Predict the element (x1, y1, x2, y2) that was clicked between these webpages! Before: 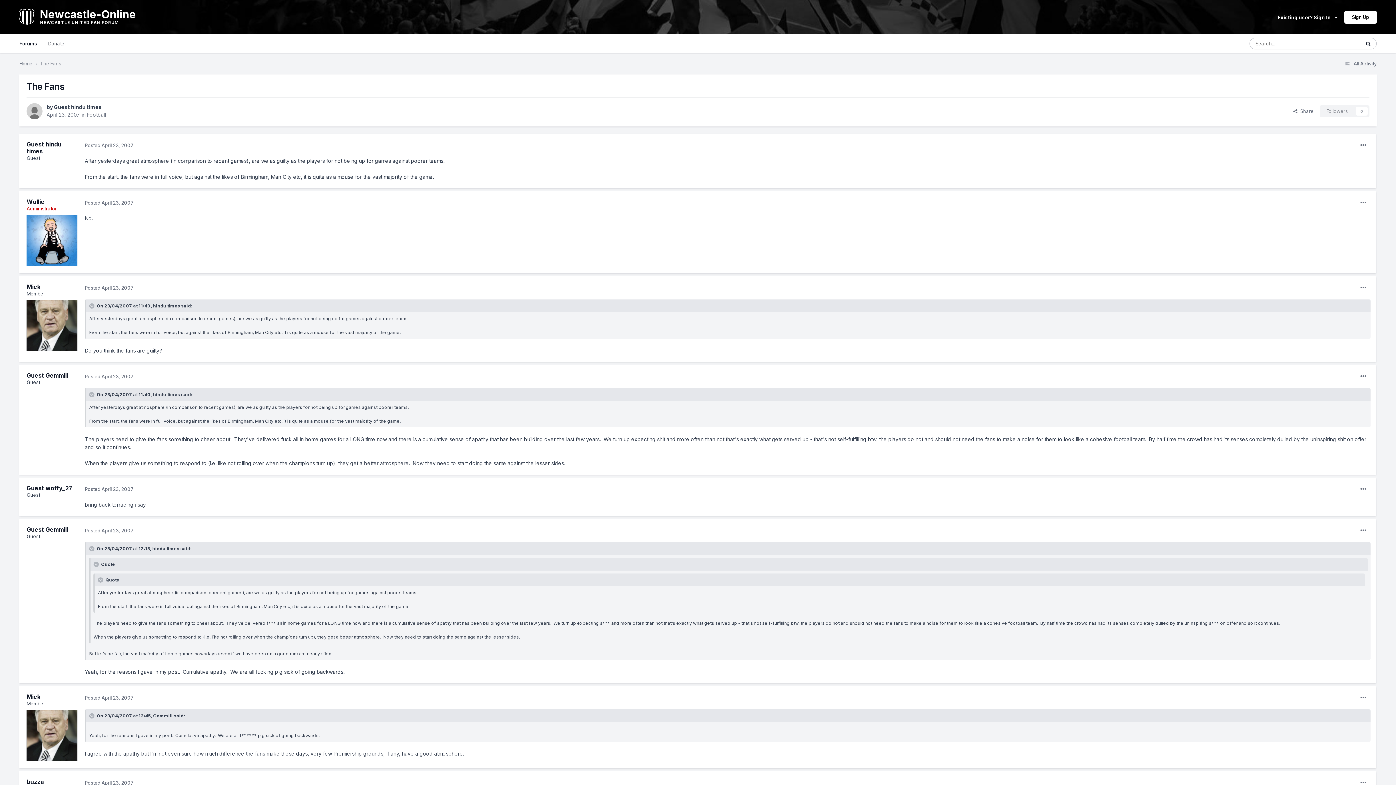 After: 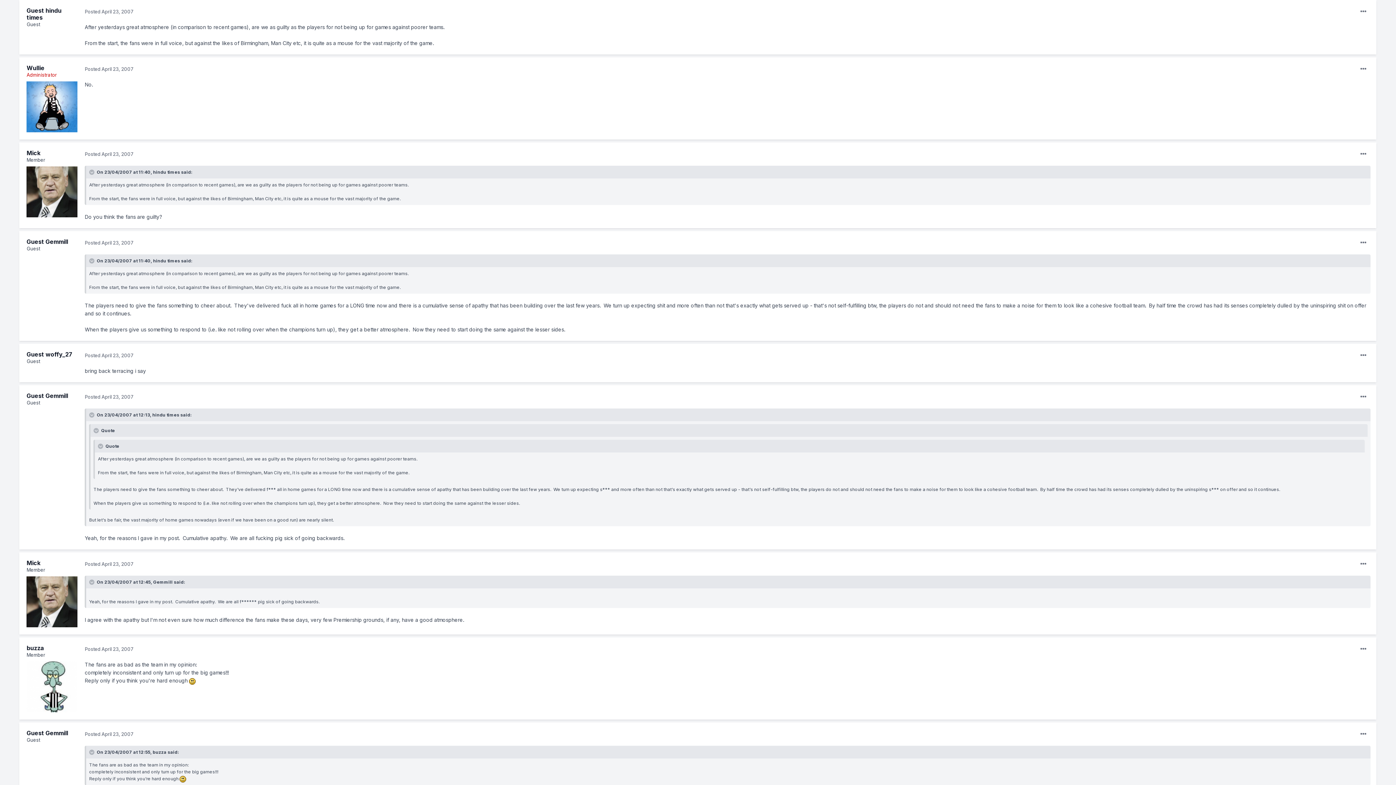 Action: label: Posted April 23, 2007 bbox: (84, 142, 133, 148)